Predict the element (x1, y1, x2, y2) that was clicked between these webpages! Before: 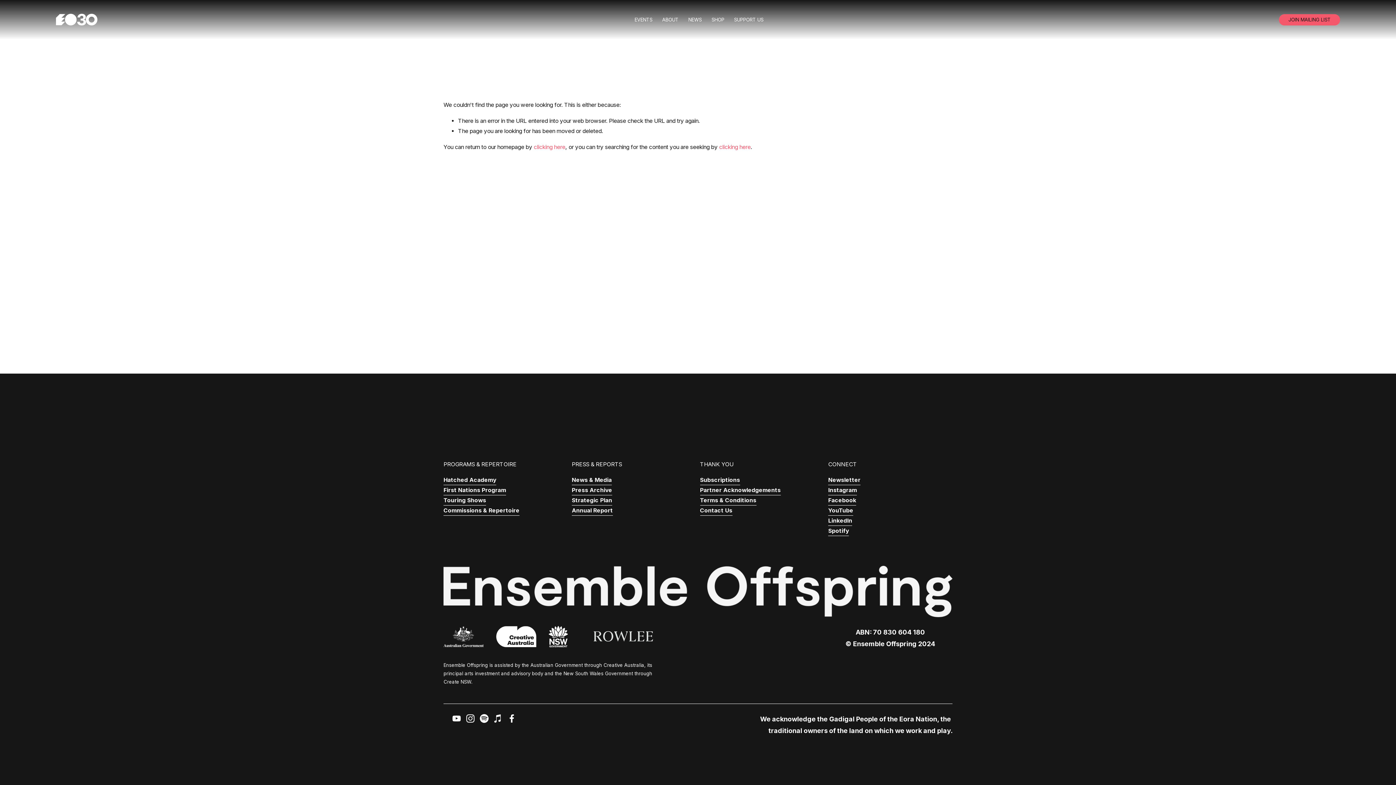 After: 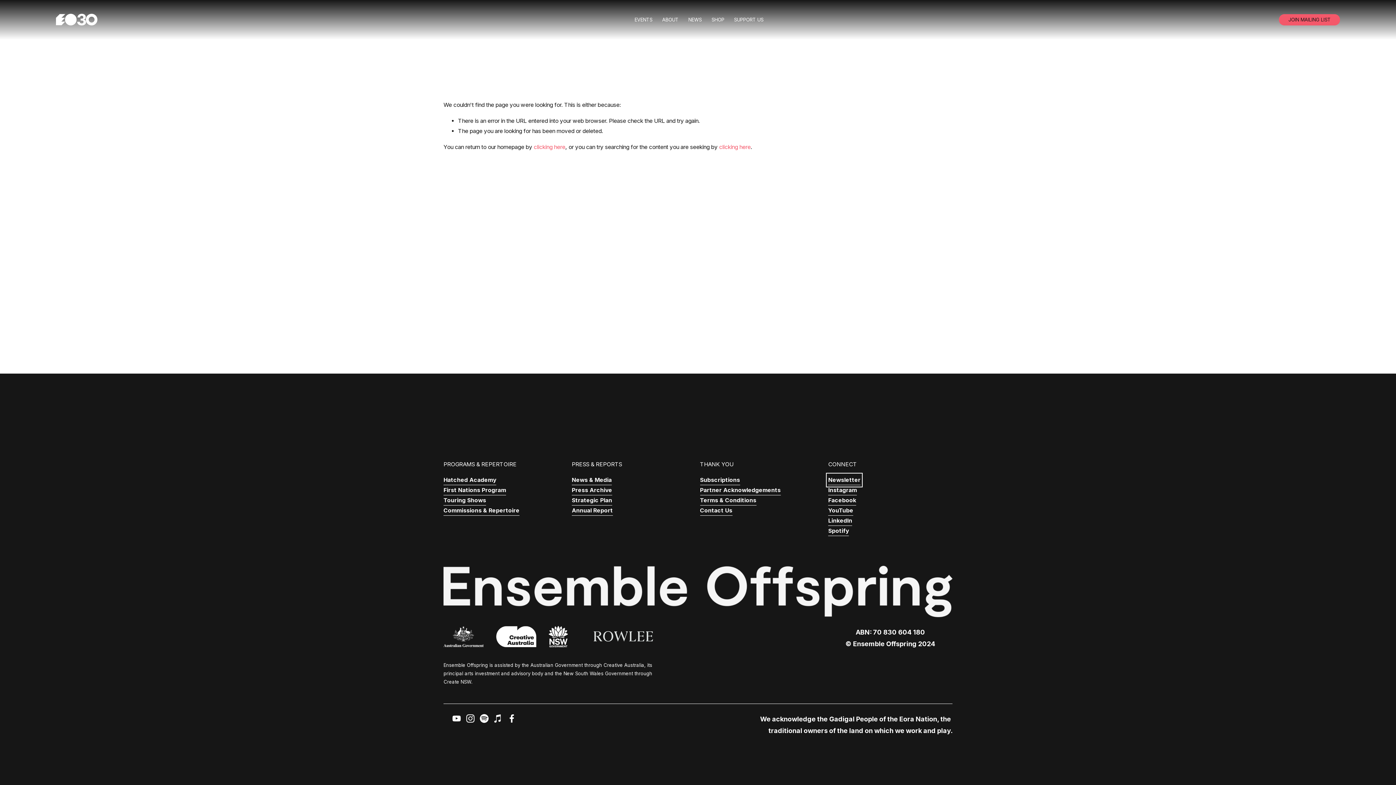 Action: label: Newsletter bbox: (828, 475, 860, 485)